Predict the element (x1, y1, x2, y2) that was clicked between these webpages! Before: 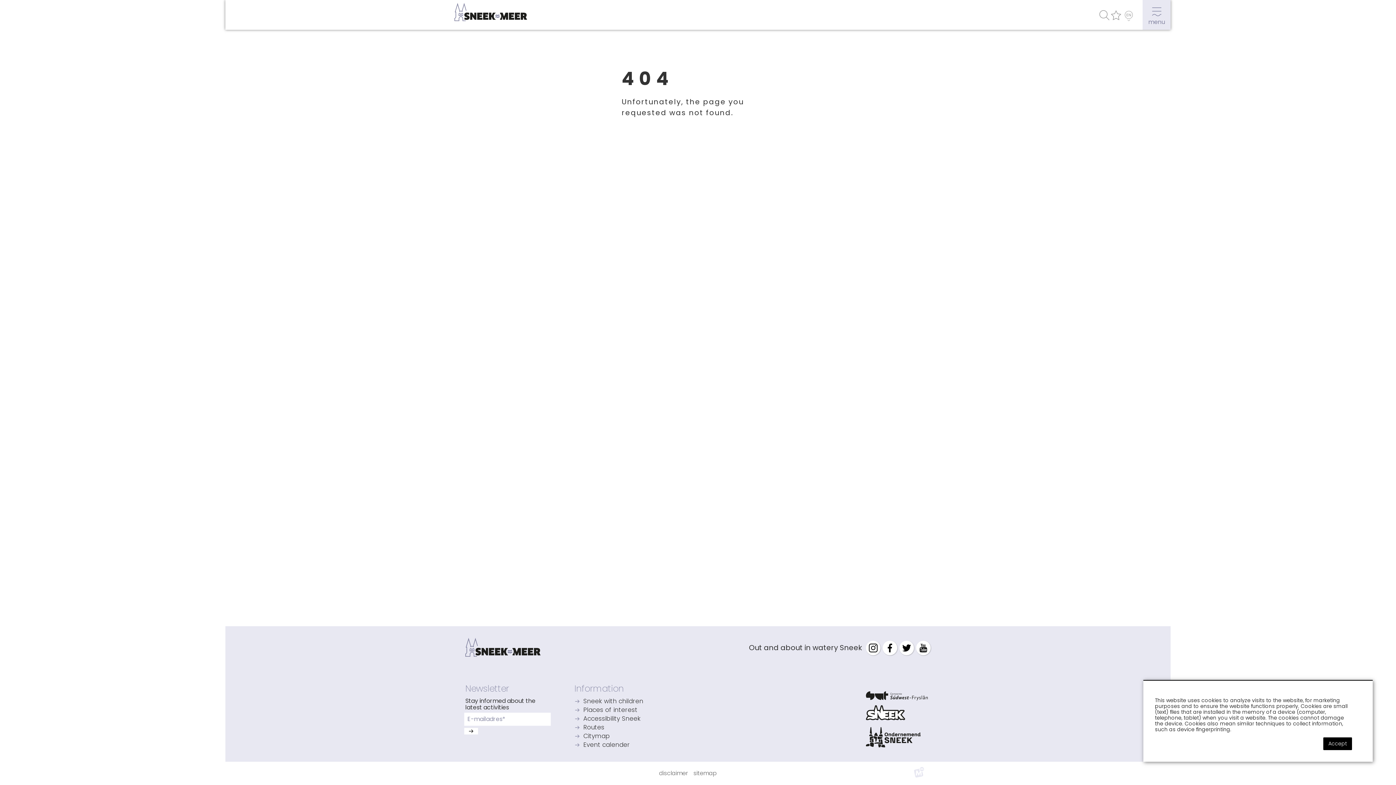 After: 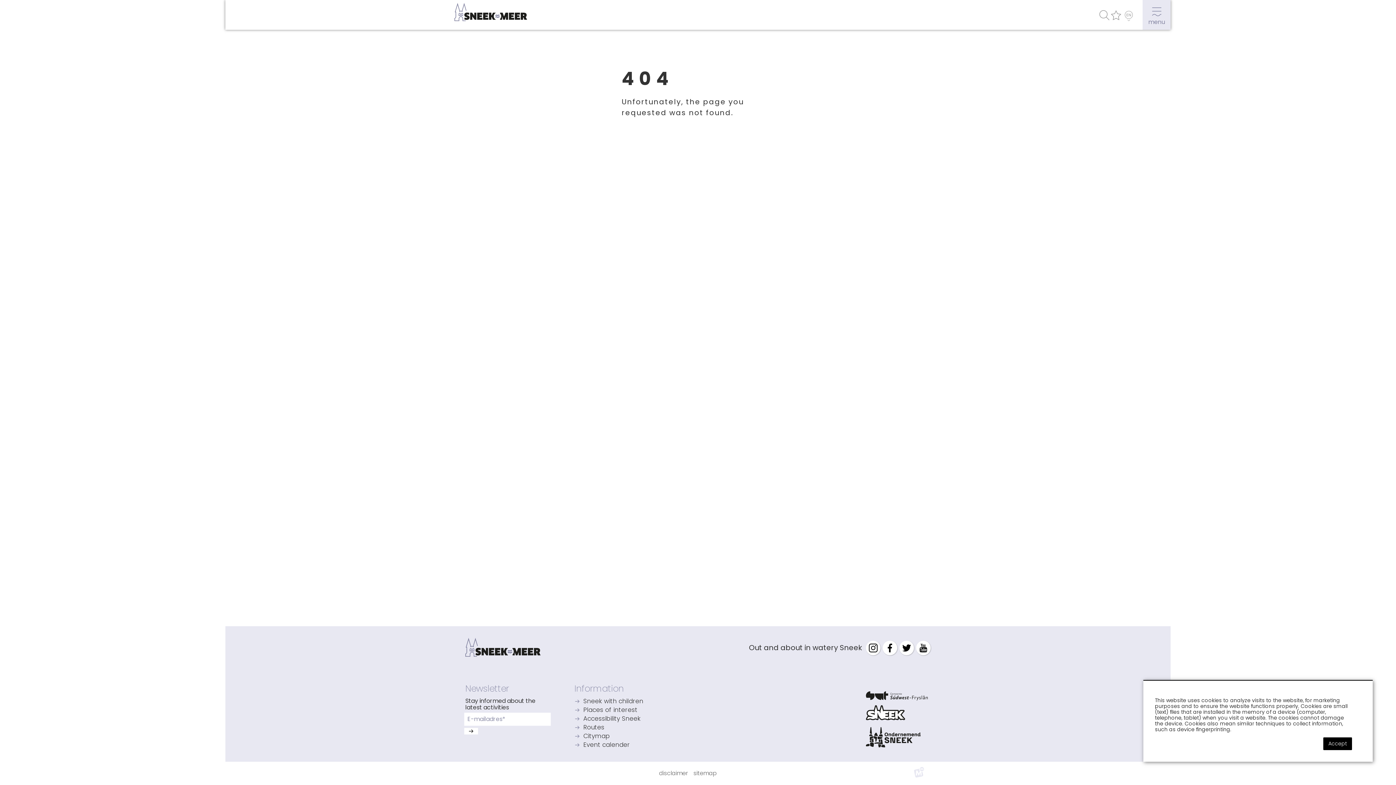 Action: bbox: (863, 724, 930, 750)